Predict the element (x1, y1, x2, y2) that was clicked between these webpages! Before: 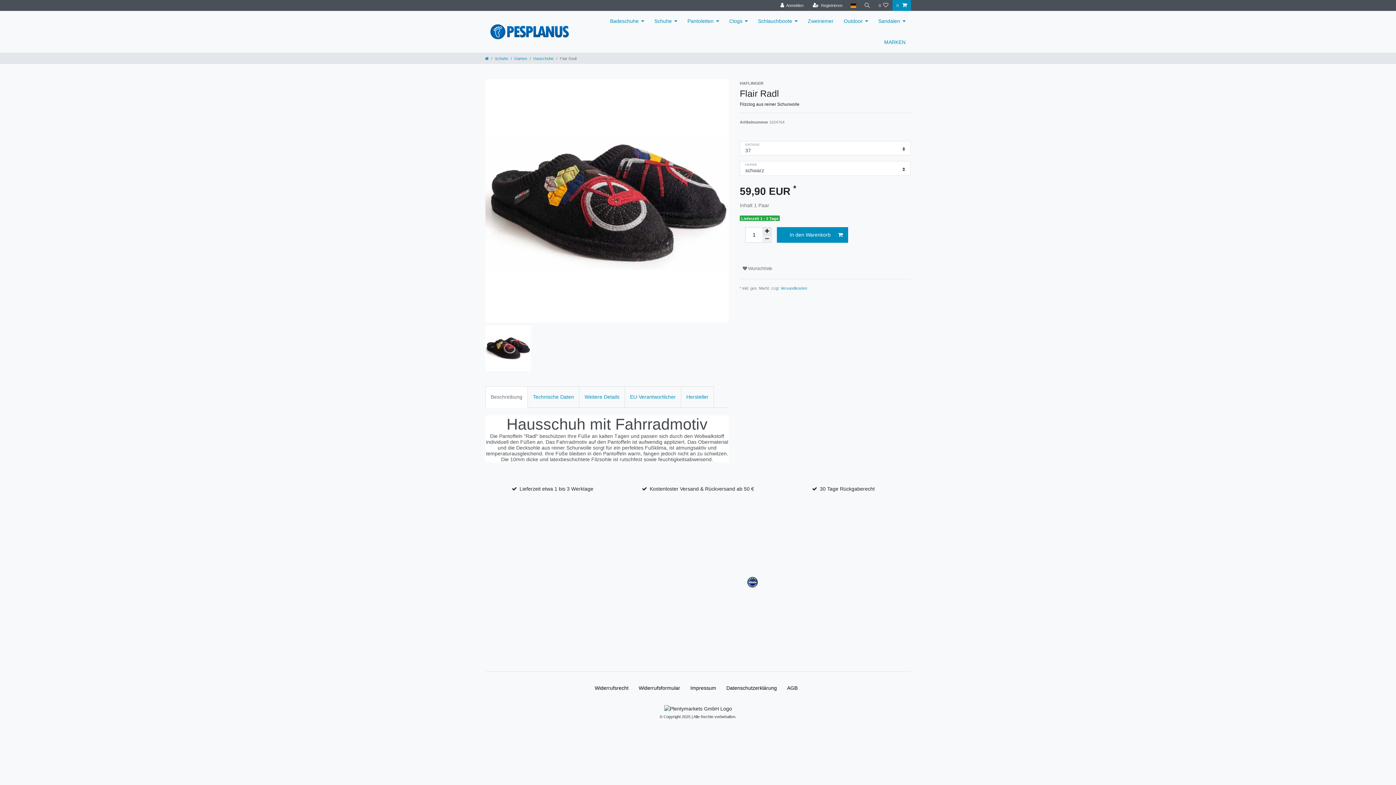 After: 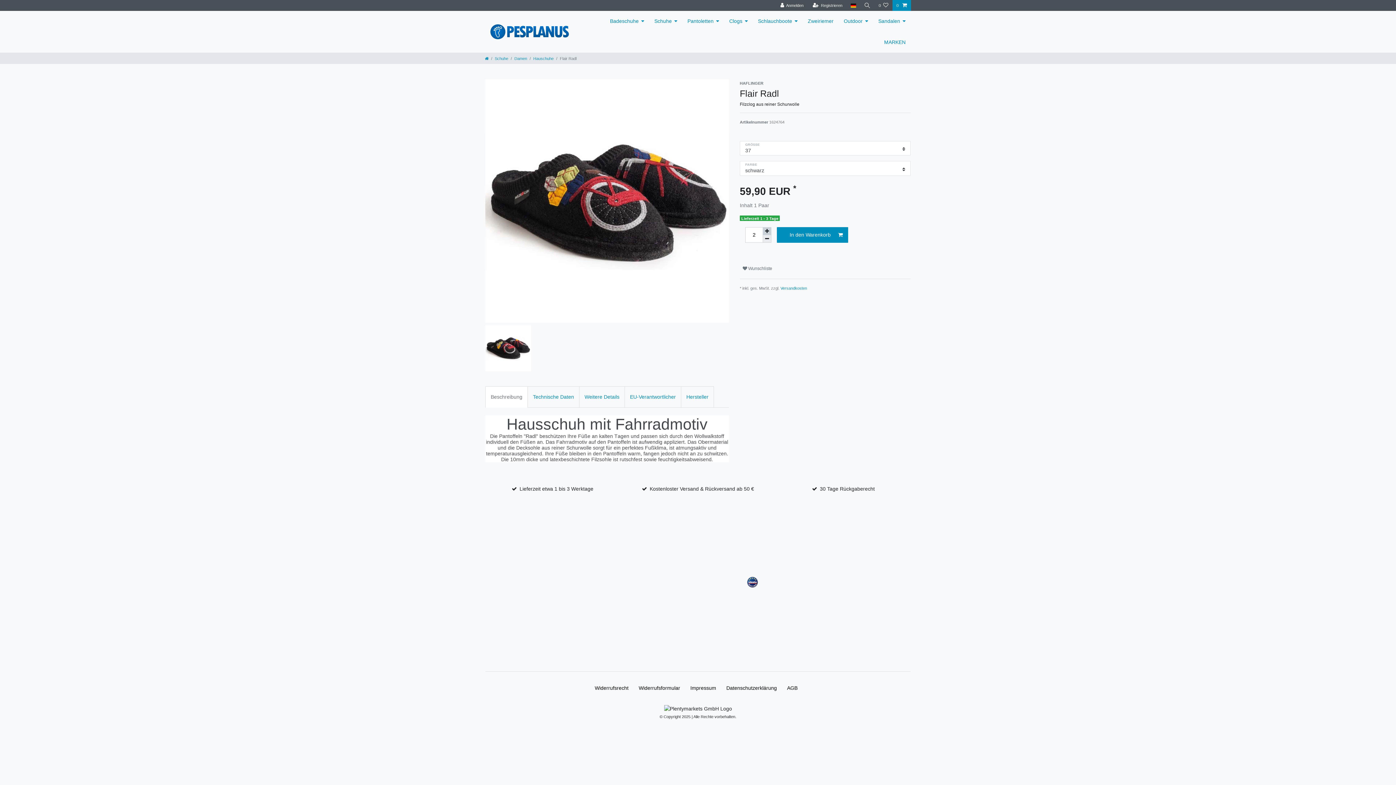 Action: bbox: (762, 227, 771, 235) label: Menge erhöhen